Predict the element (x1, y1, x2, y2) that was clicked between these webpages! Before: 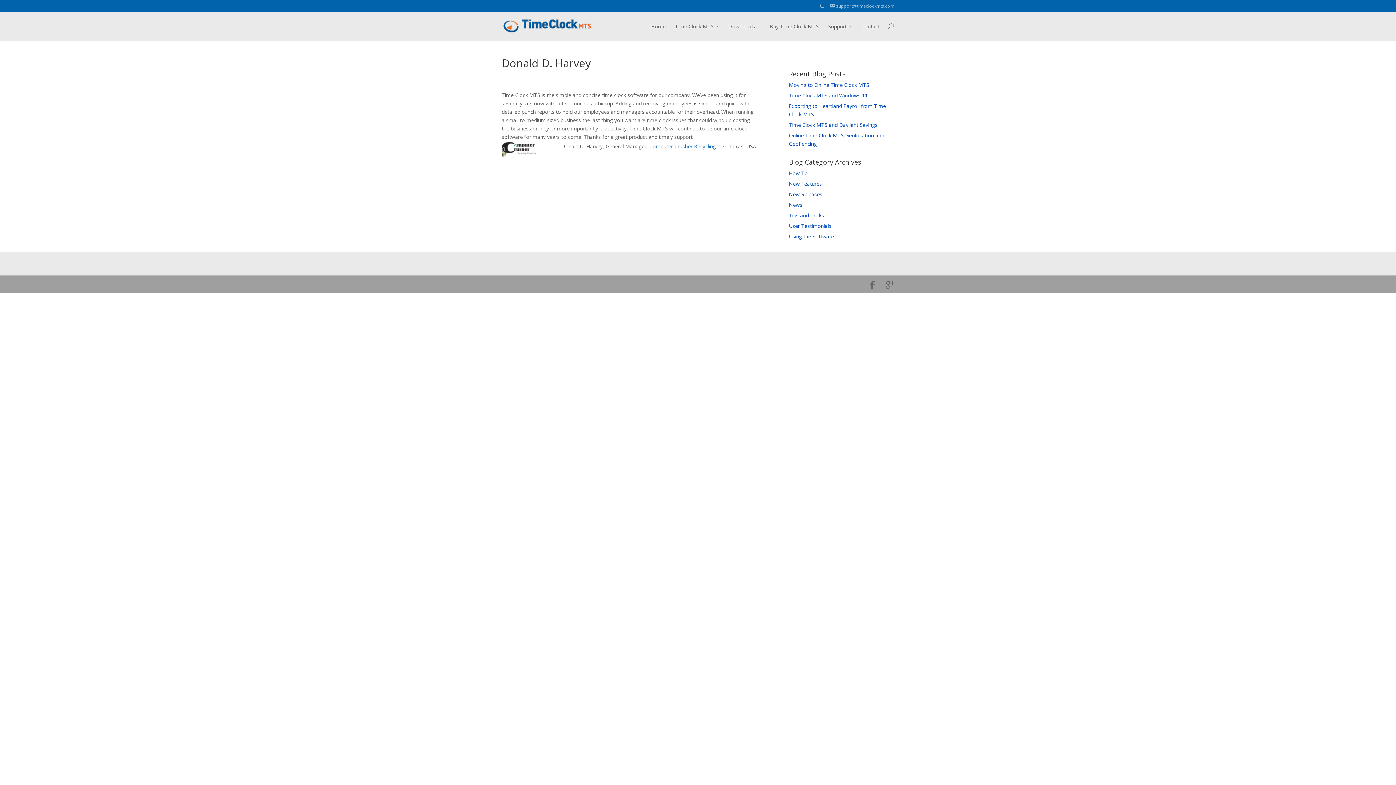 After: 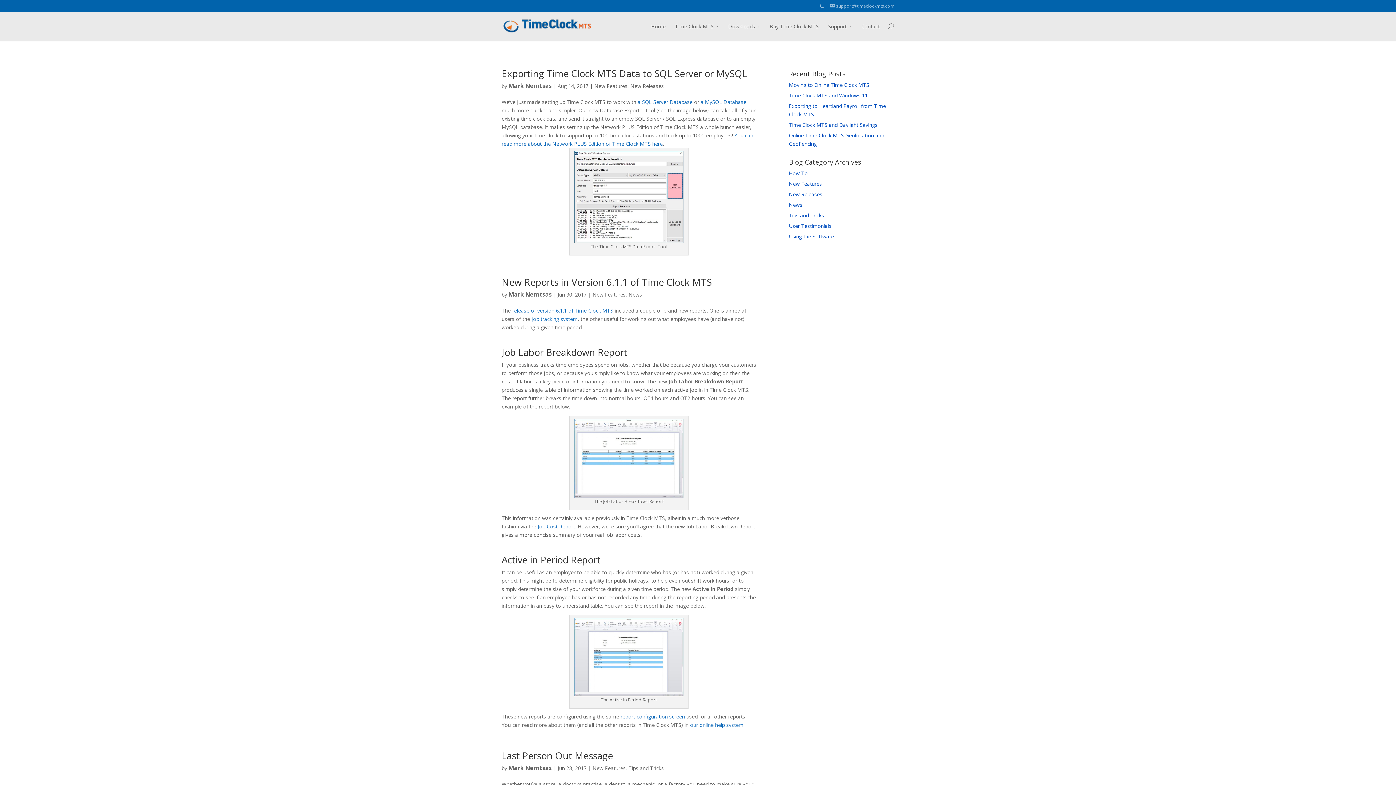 Action: label: New Features bbox: (789, 180, 822, 187)